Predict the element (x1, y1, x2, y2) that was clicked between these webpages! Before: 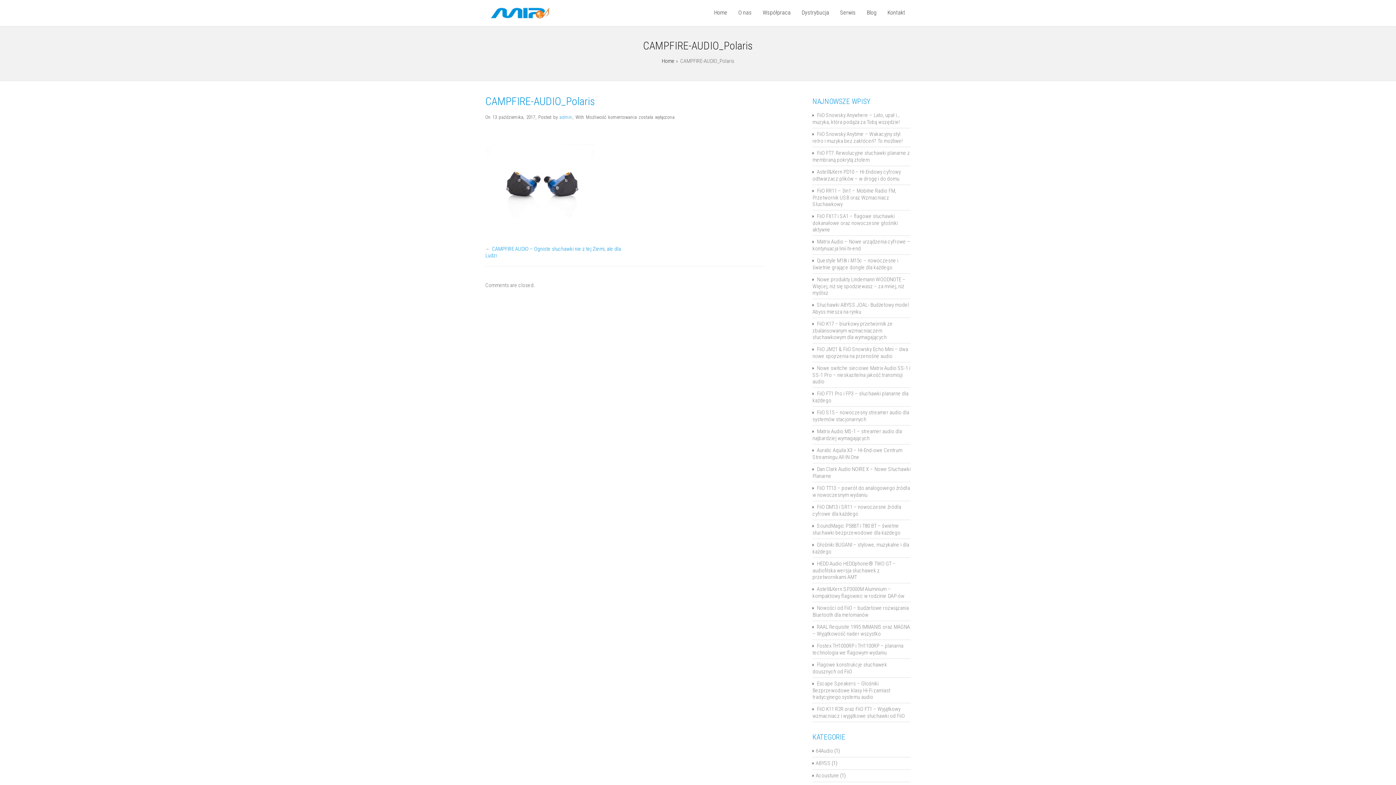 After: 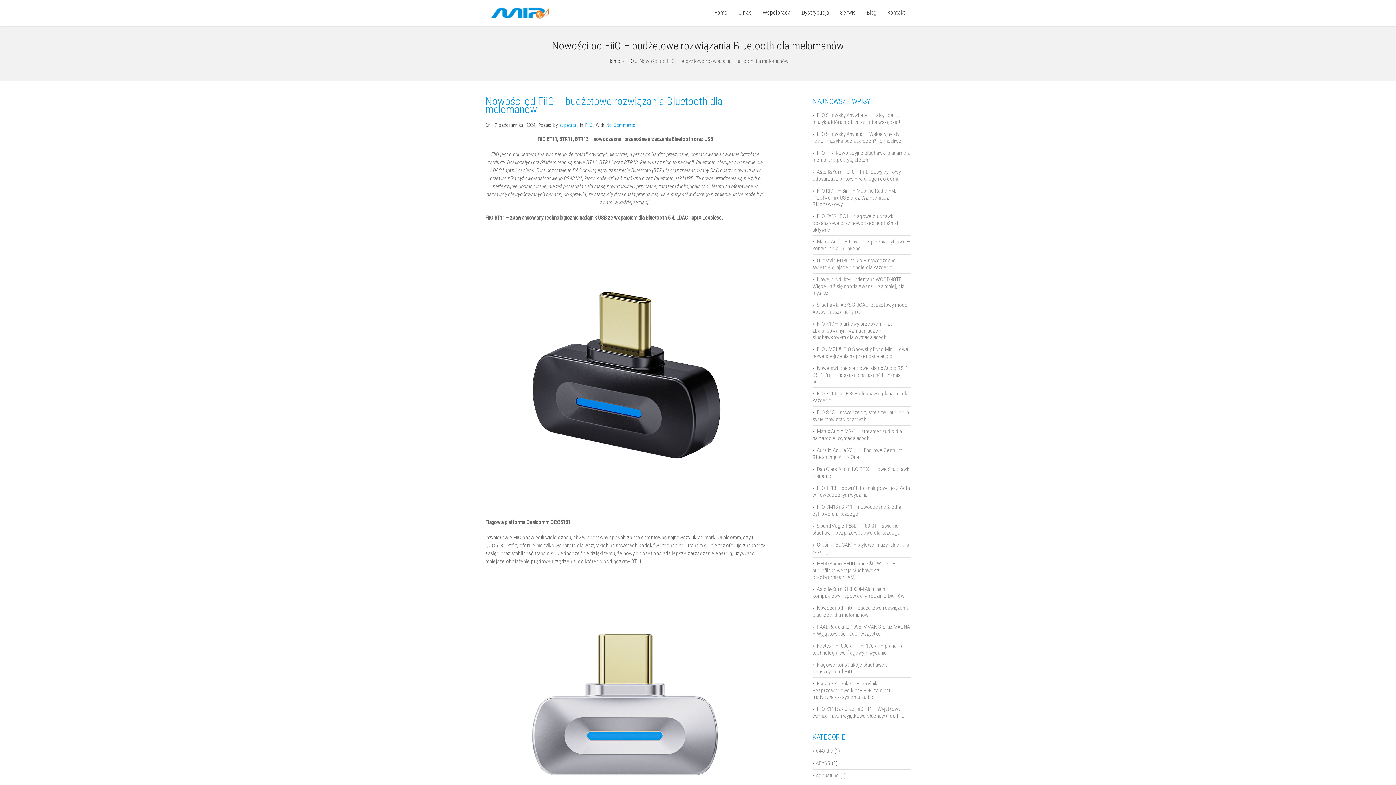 Action: label: Nowości od FiiO – budżetowe rozwiązania Bluetooth dla melomanów bbox: (812, 605, 909, 618)